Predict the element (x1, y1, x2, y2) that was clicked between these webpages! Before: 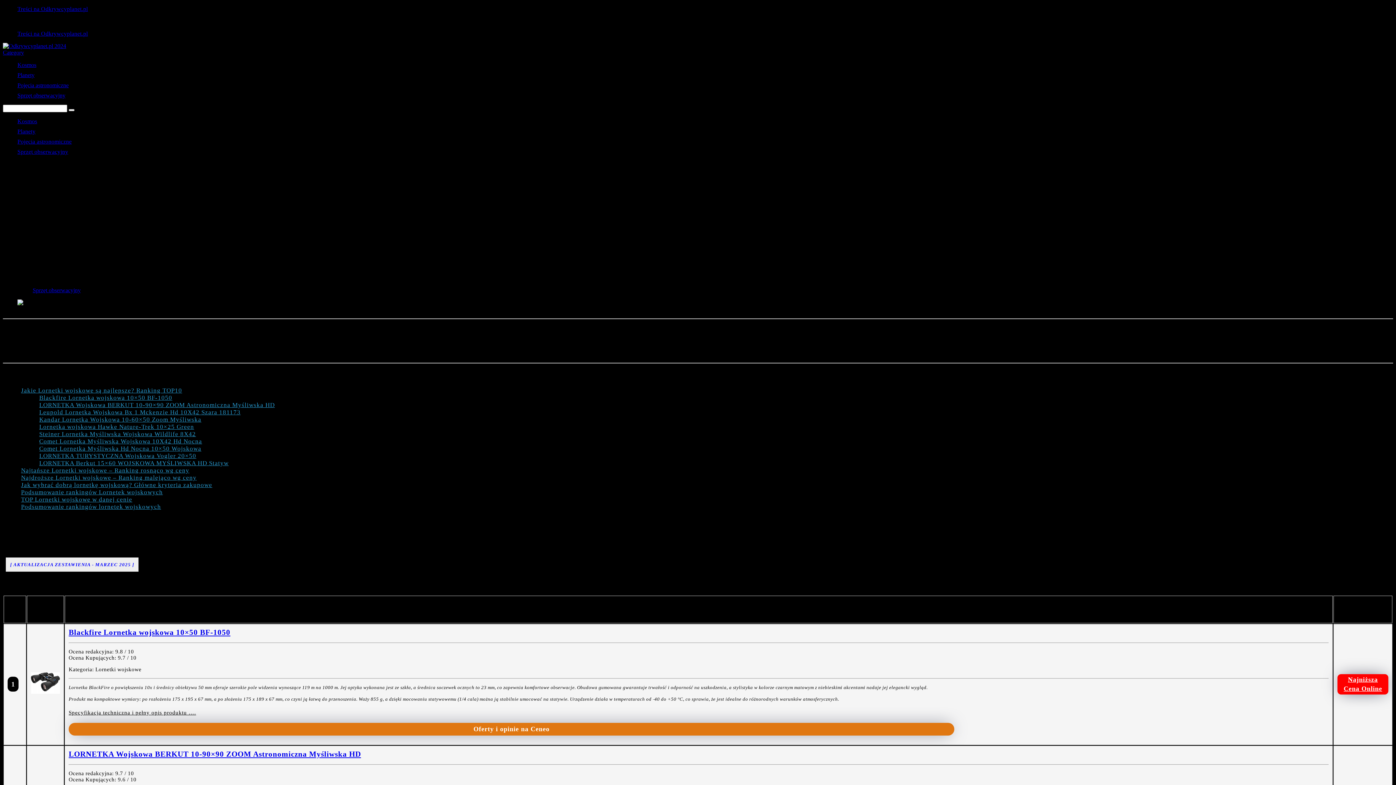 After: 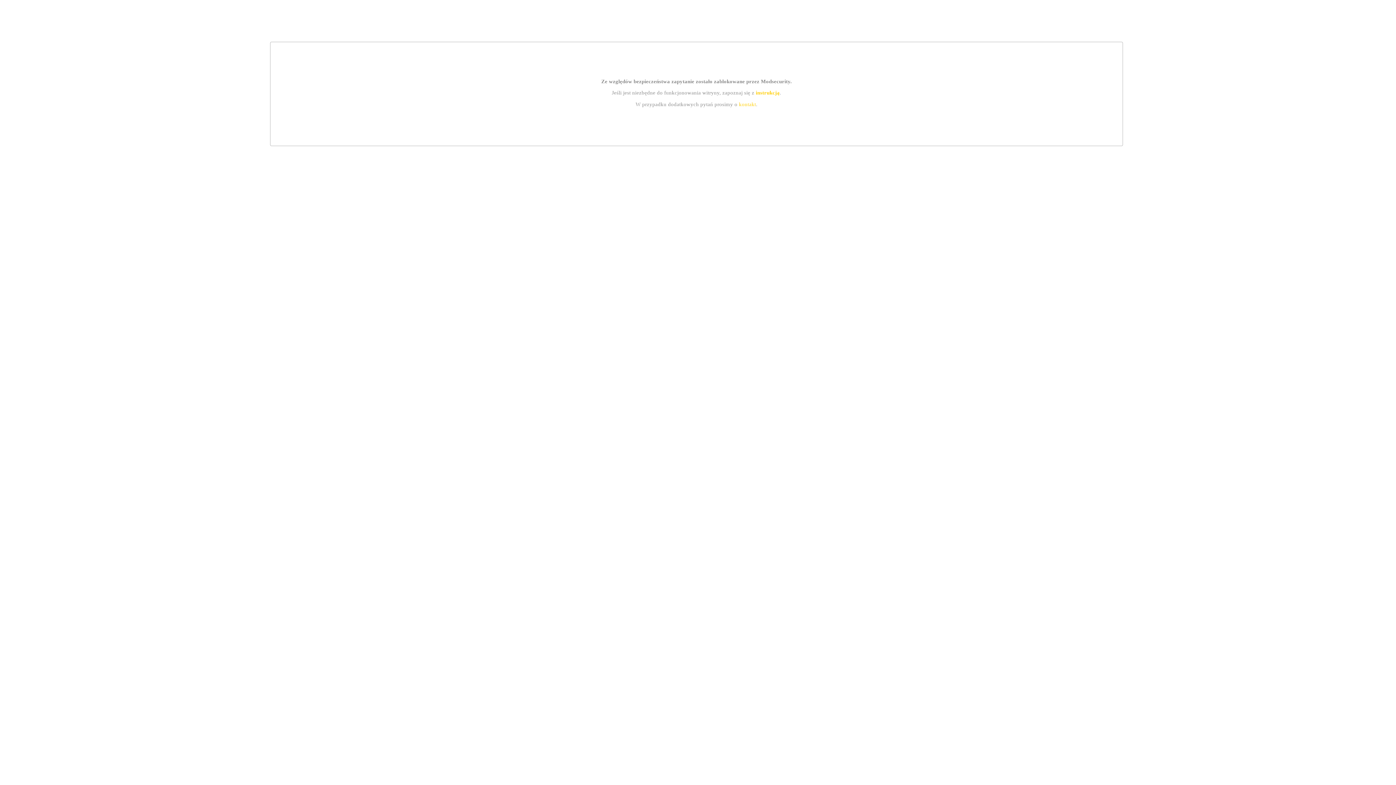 Action: label: Treści na Odkrywcyplanet.pl bbox: (17, 30, 87, 36)